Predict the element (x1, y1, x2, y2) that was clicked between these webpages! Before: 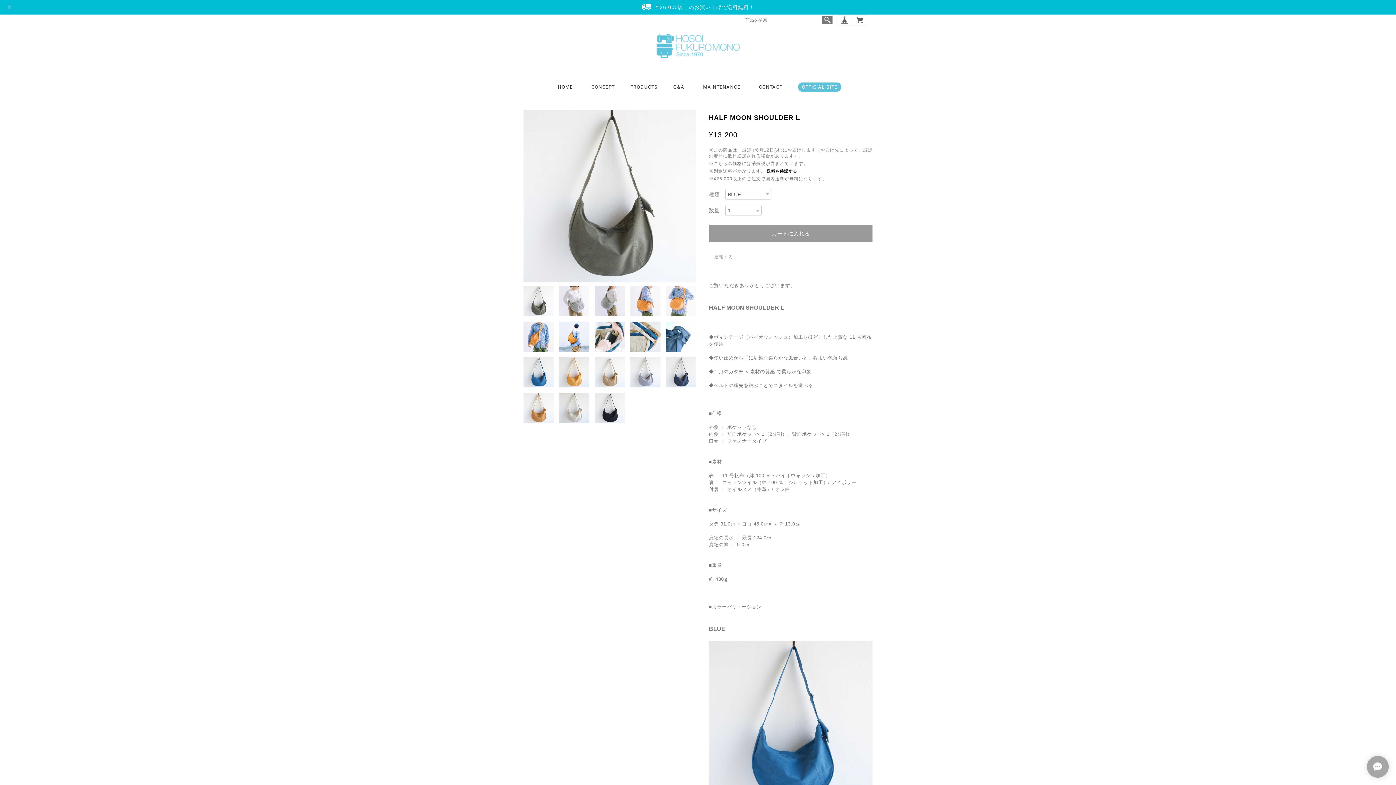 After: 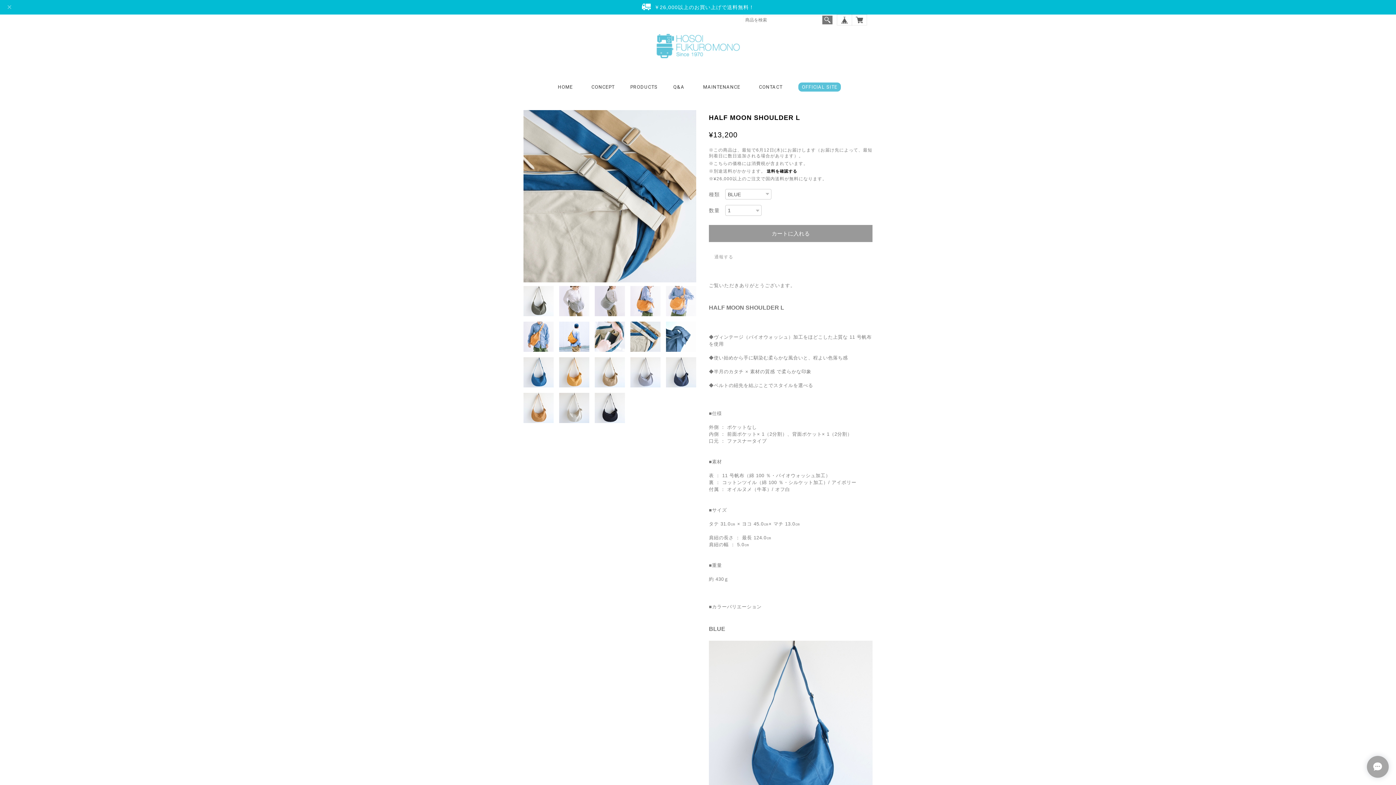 Action: bbox: (630, 321, 660, 352)